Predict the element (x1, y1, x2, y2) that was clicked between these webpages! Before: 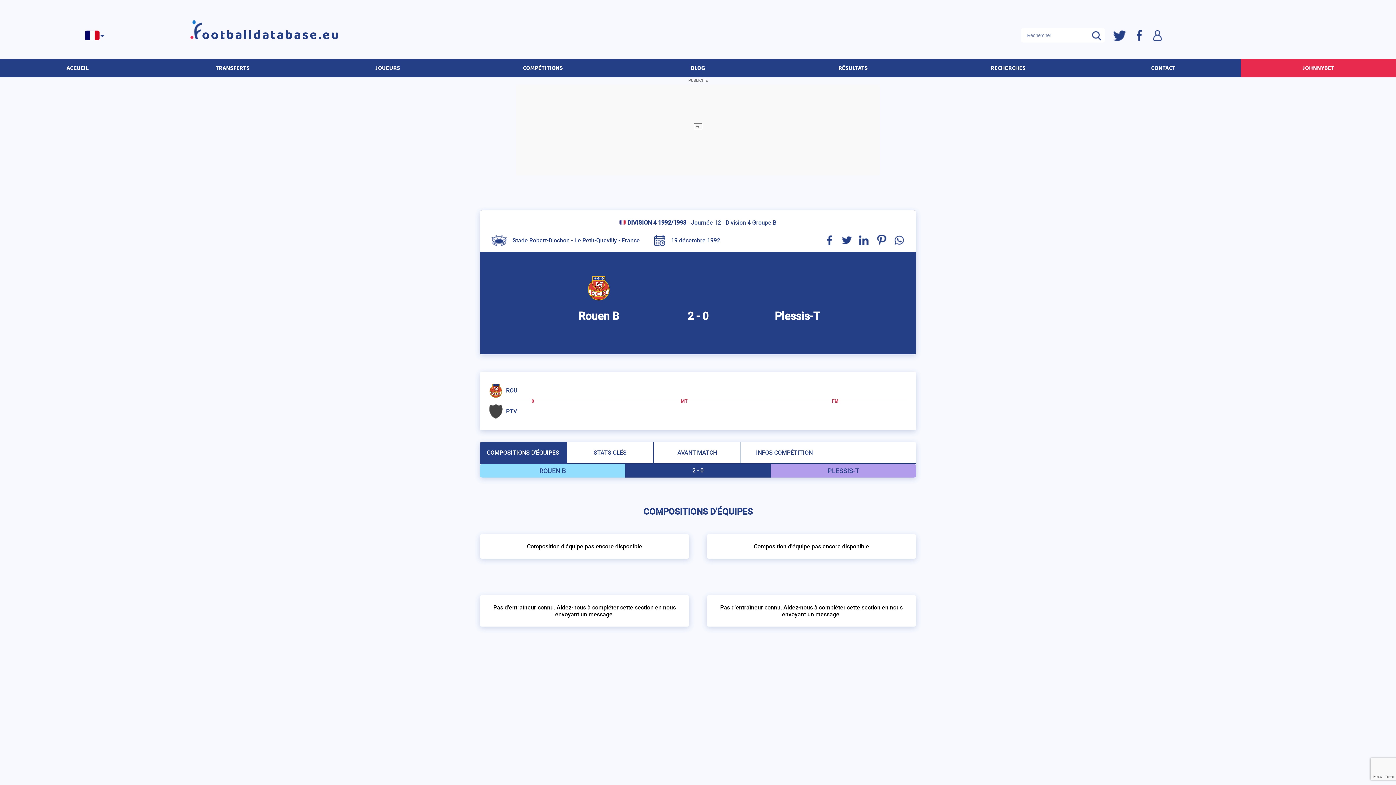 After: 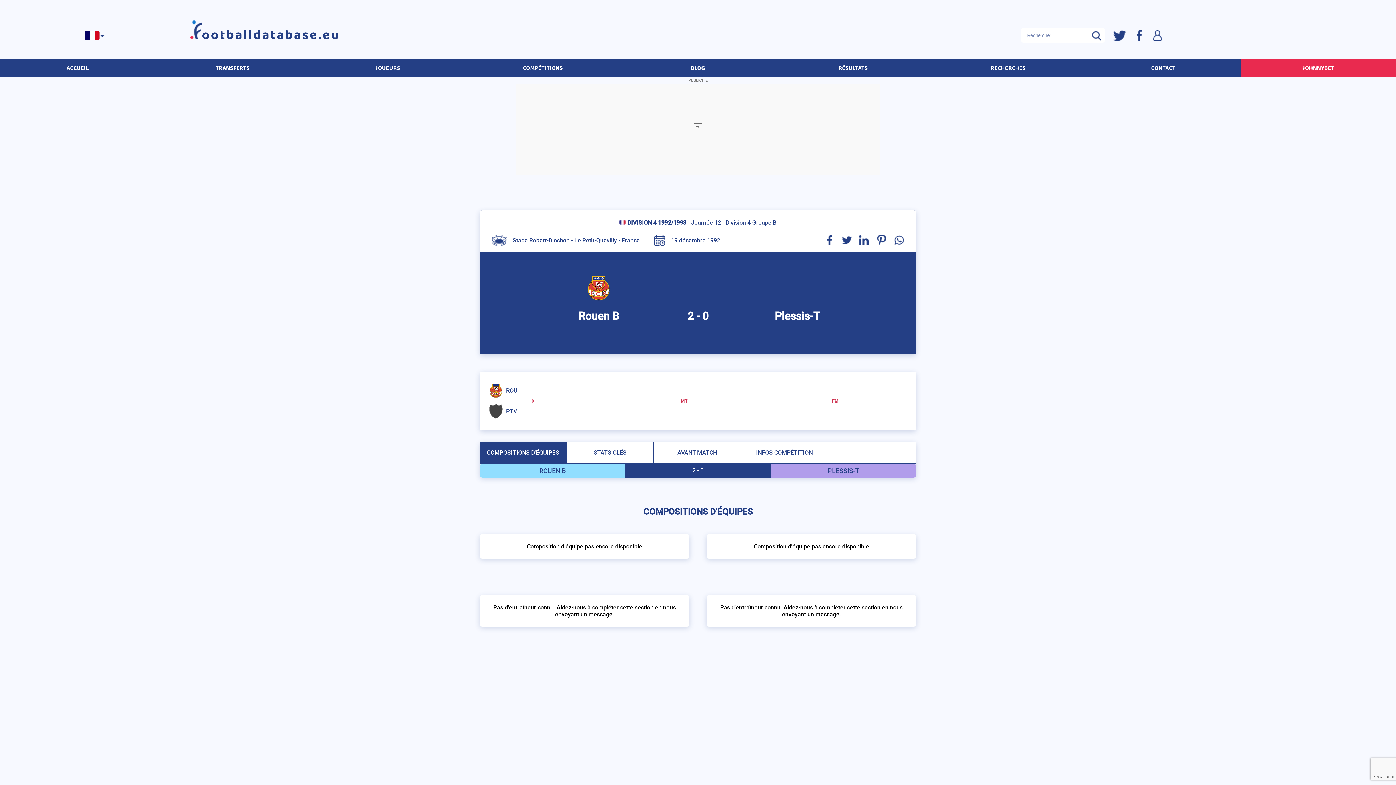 Action: bbox: (859, 236, 868, 243)